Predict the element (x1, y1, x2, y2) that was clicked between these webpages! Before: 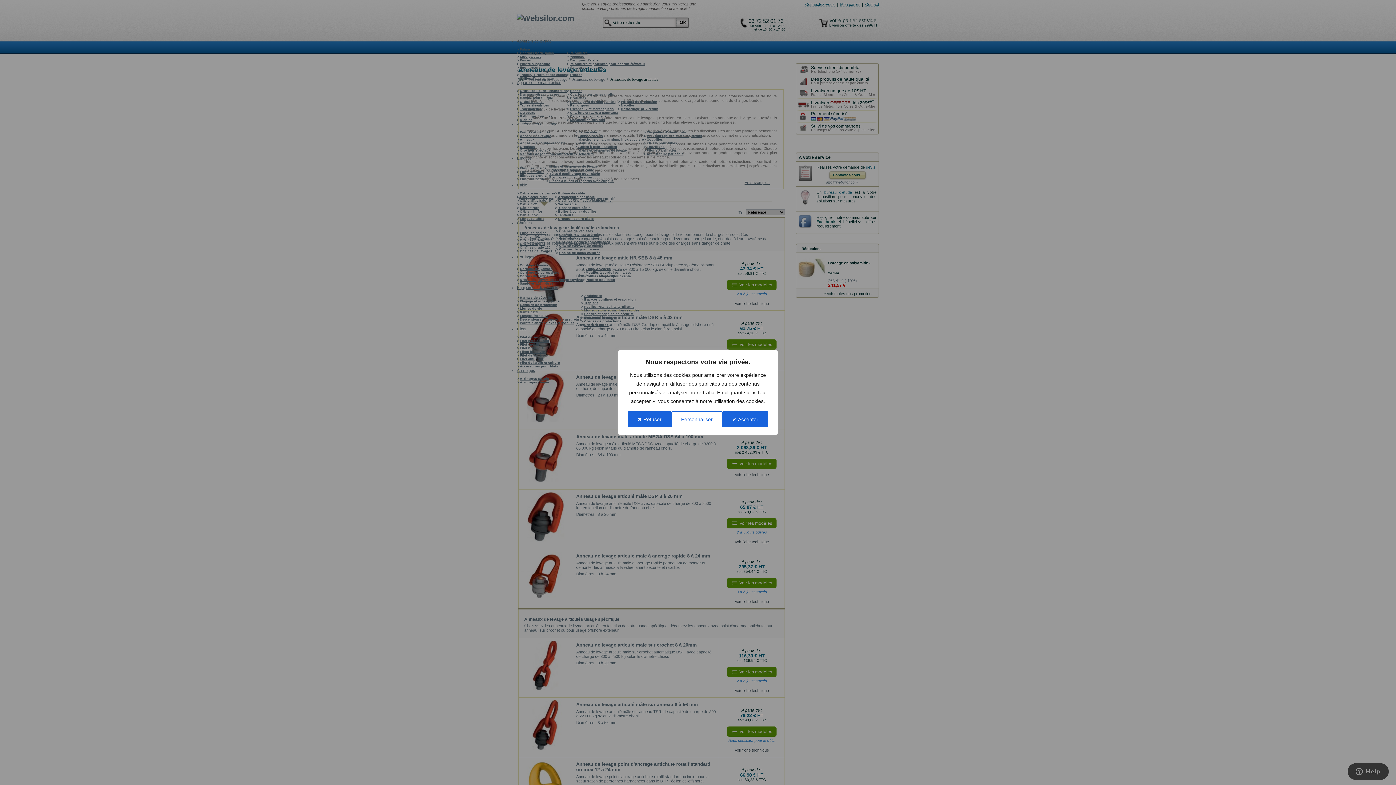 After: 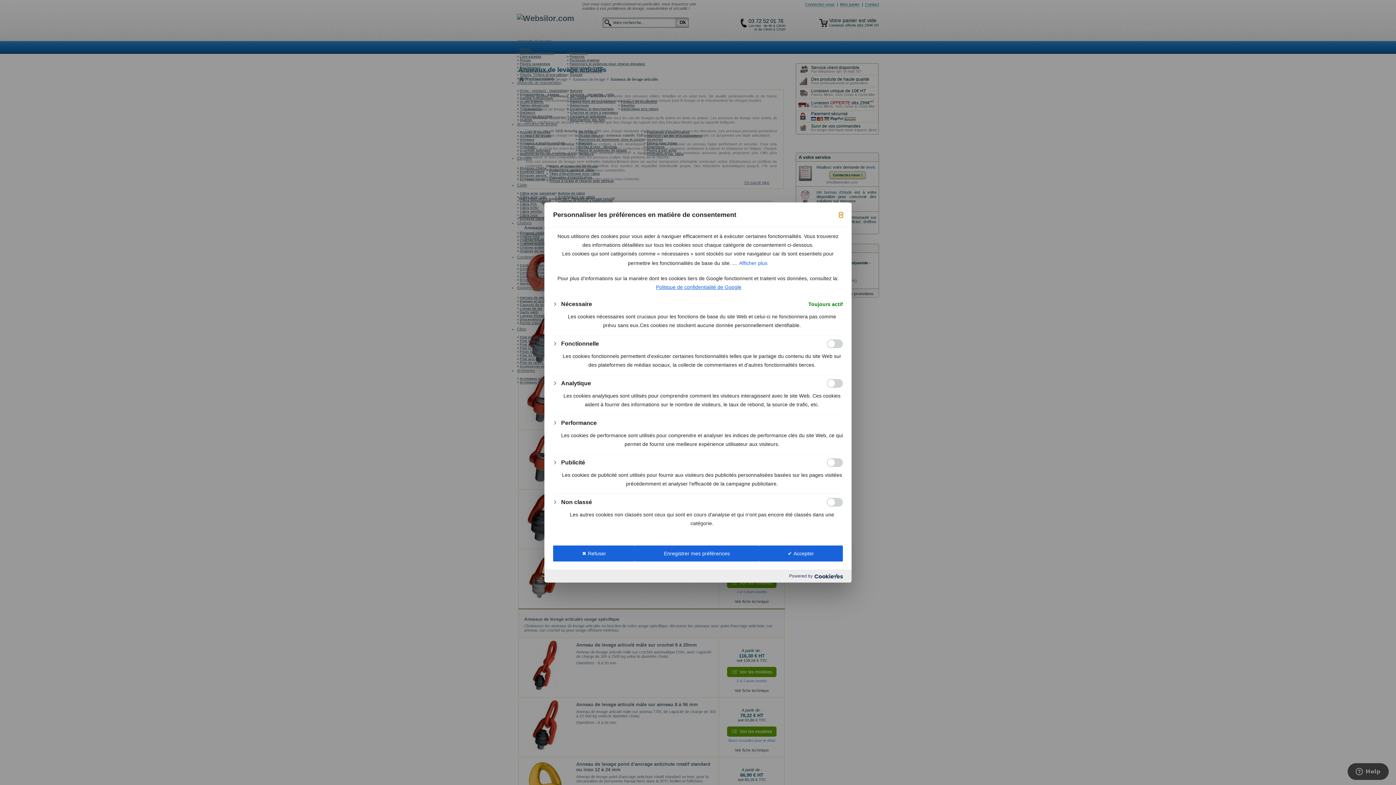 Action: bbox: (671, 411, 722, 427) label: Personnaliser